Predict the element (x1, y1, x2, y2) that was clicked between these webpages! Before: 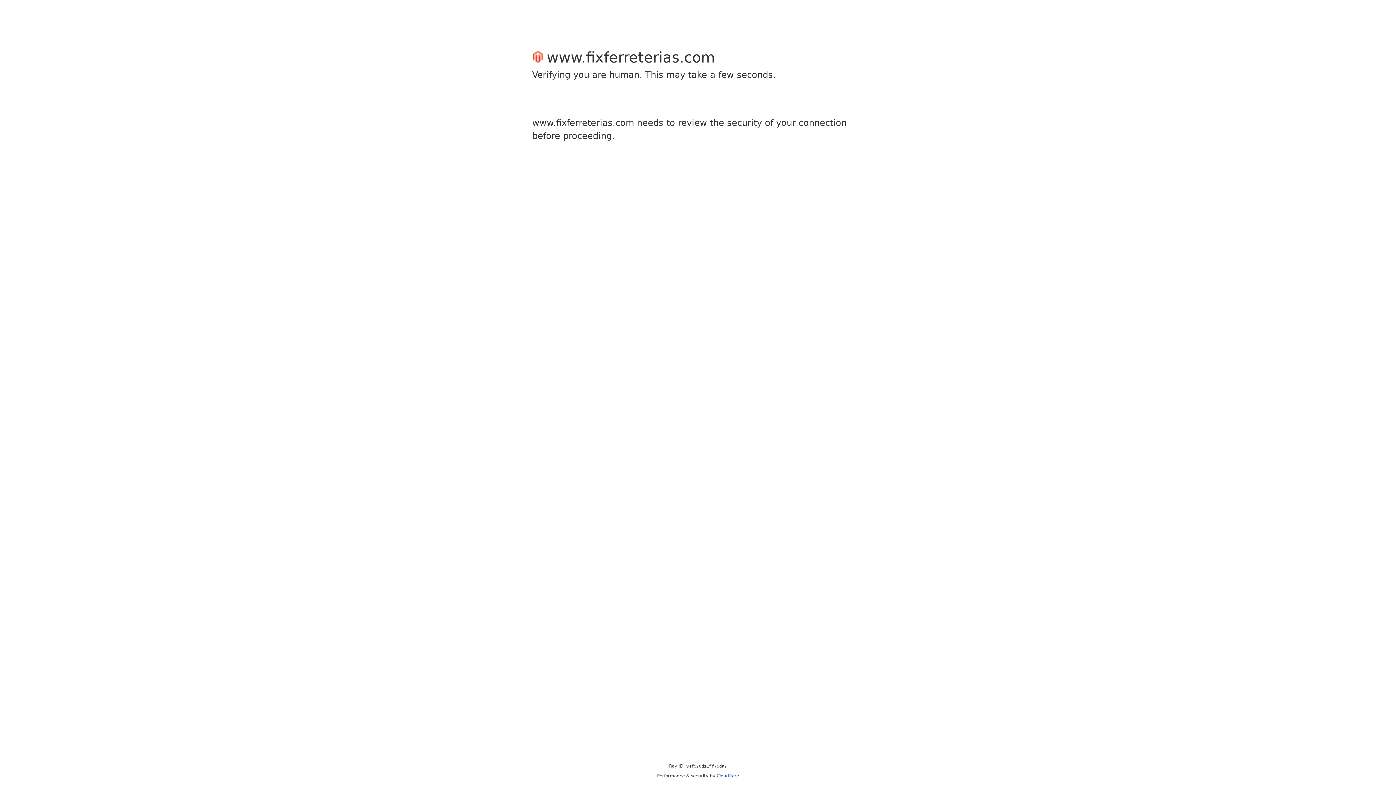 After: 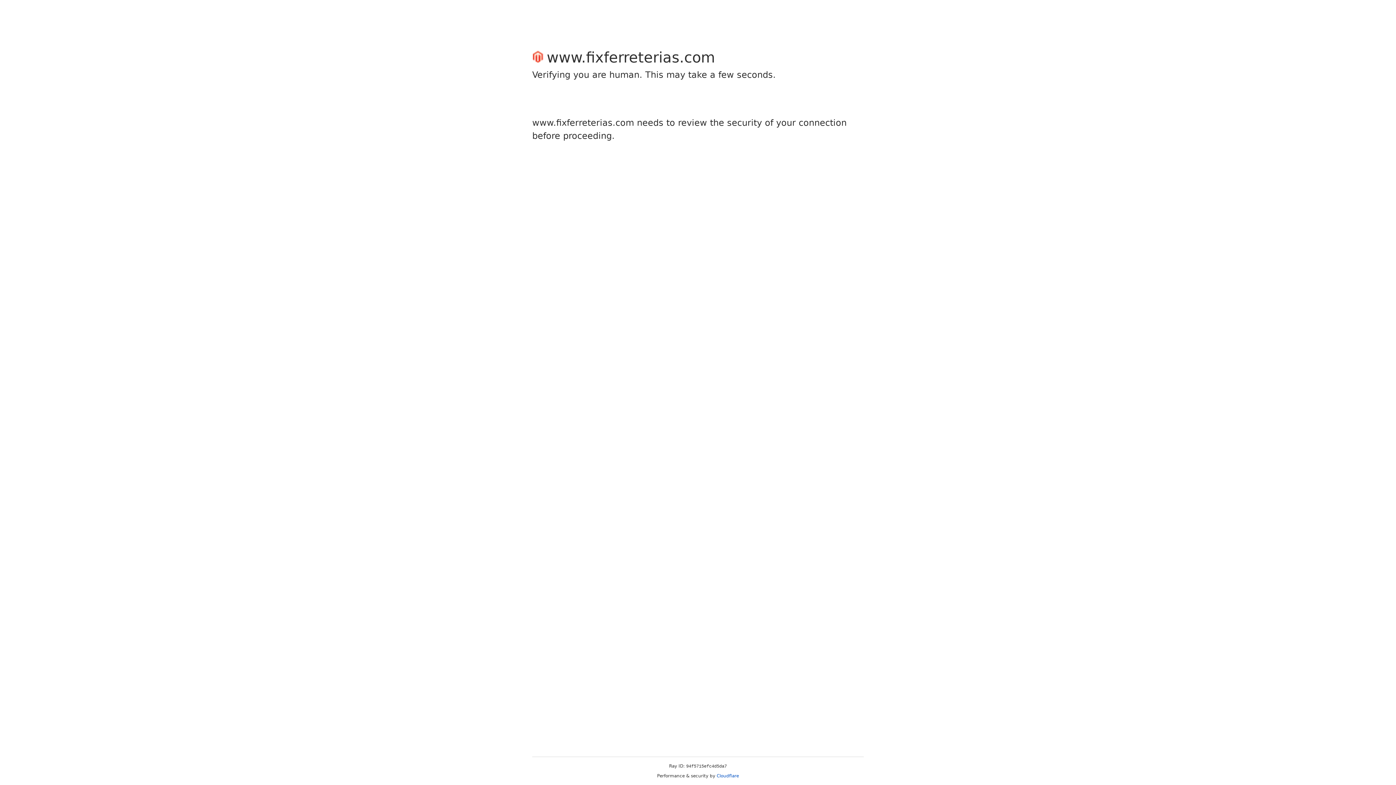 Action: label: Cloudflare bbox: (716, 773, 739, 778)